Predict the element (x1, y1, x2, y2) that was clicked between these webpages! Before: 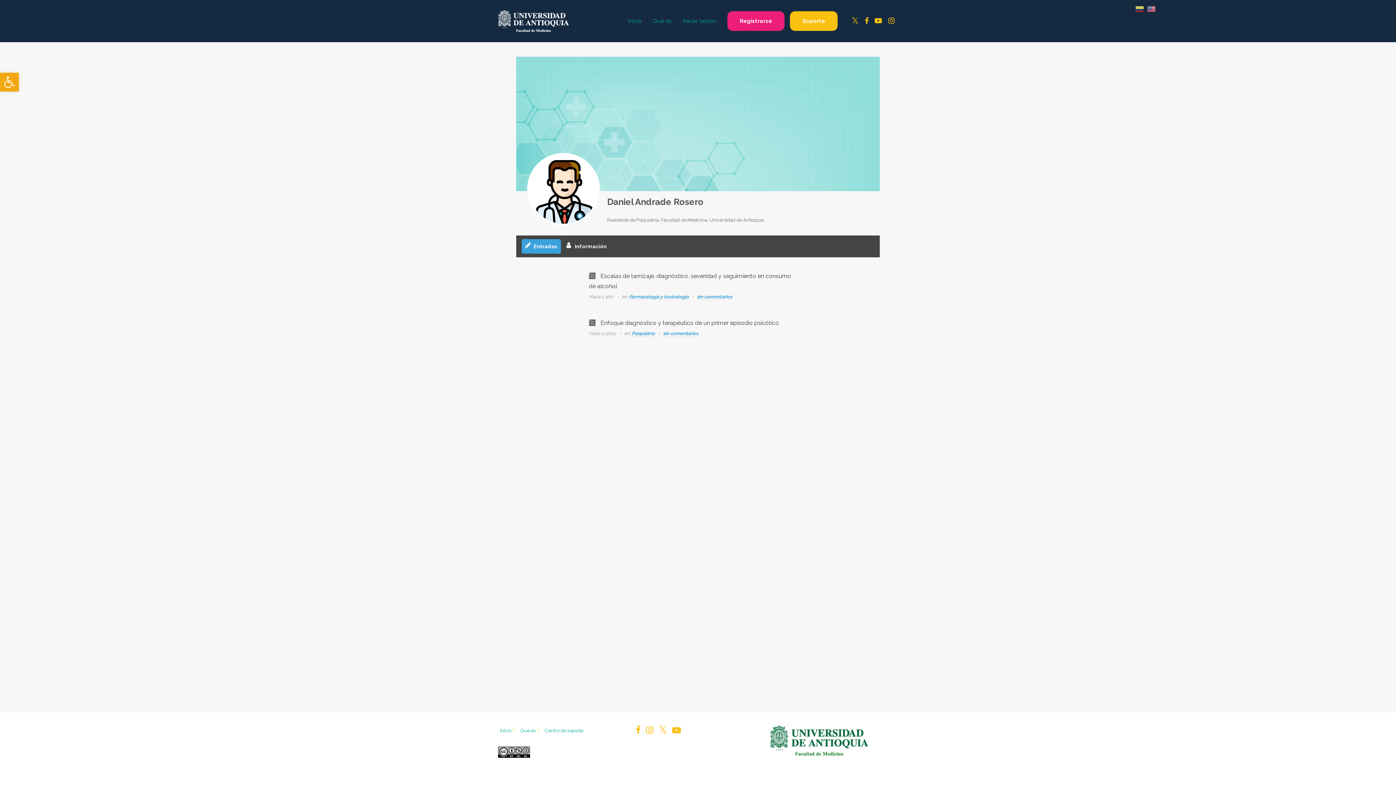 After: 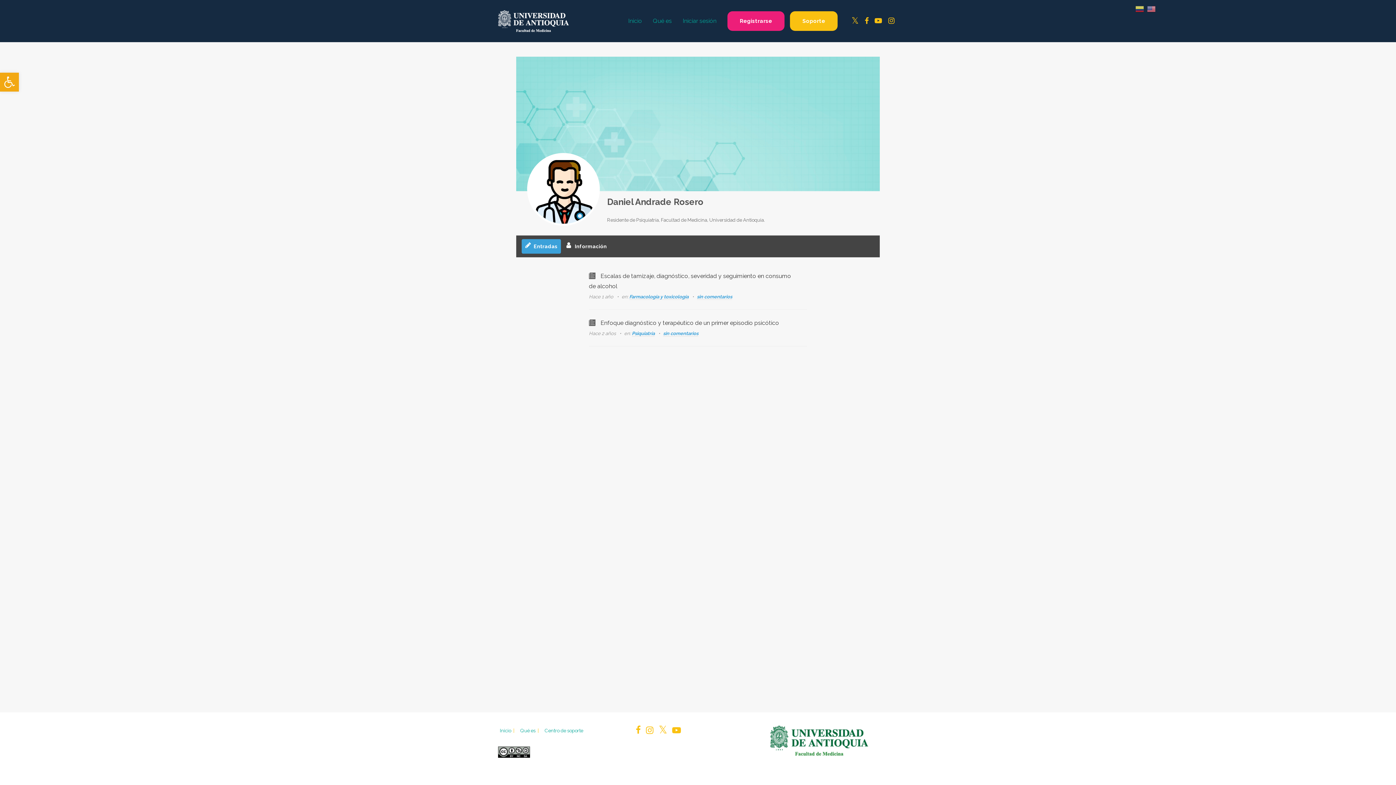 Action: label: instagram bbox: (885, 16, 898, 25)